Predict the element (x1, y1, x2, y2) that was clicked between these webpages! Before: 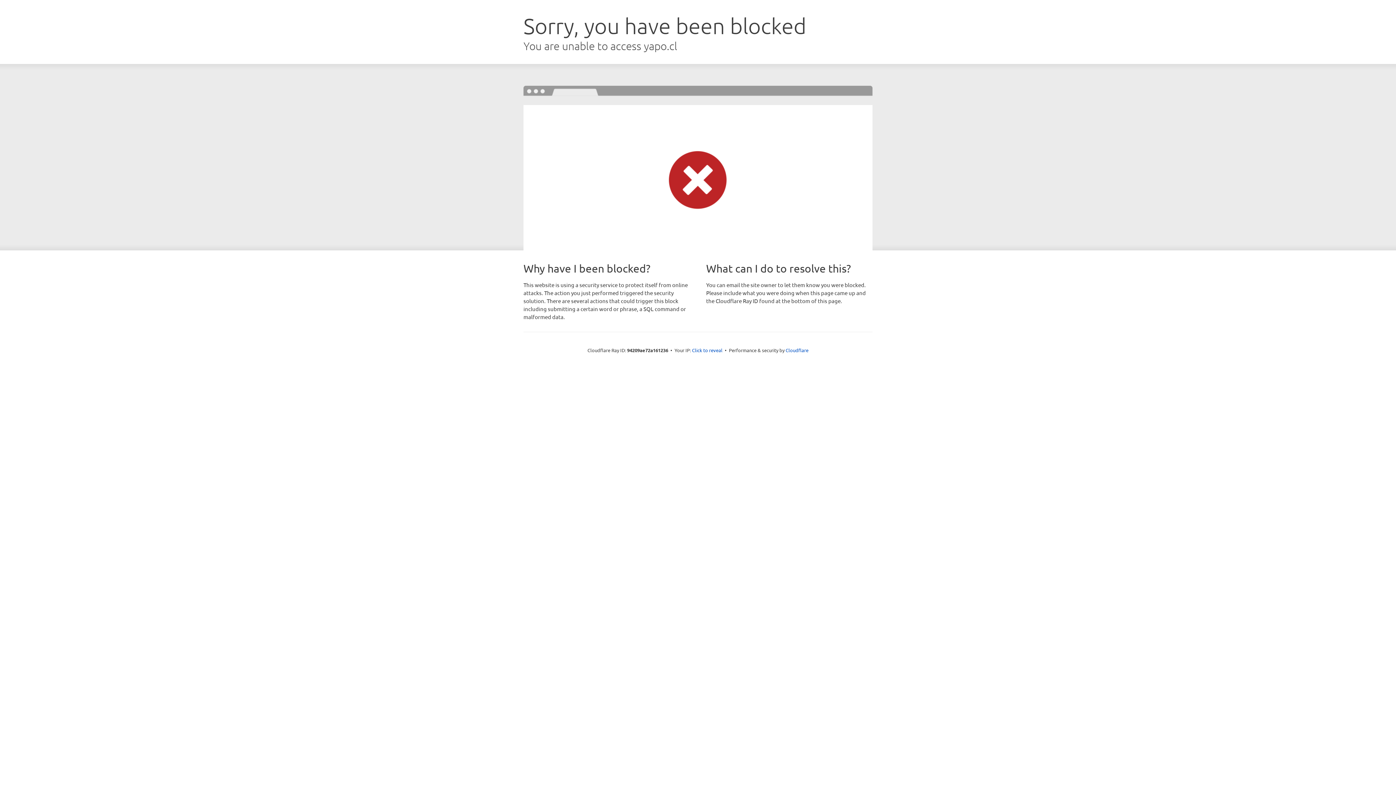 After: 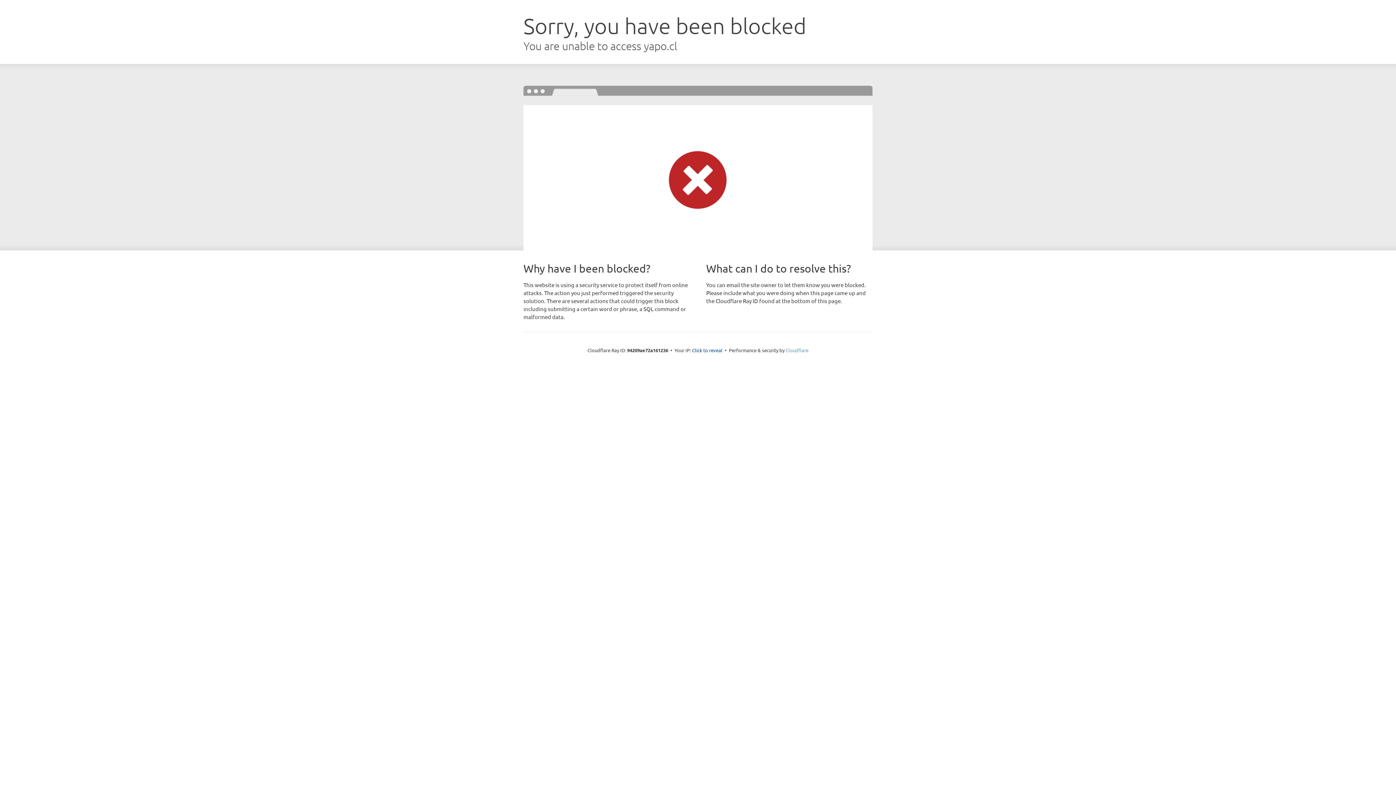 Action: bbox: (785, 347, 808, 353) label: Cloudflare